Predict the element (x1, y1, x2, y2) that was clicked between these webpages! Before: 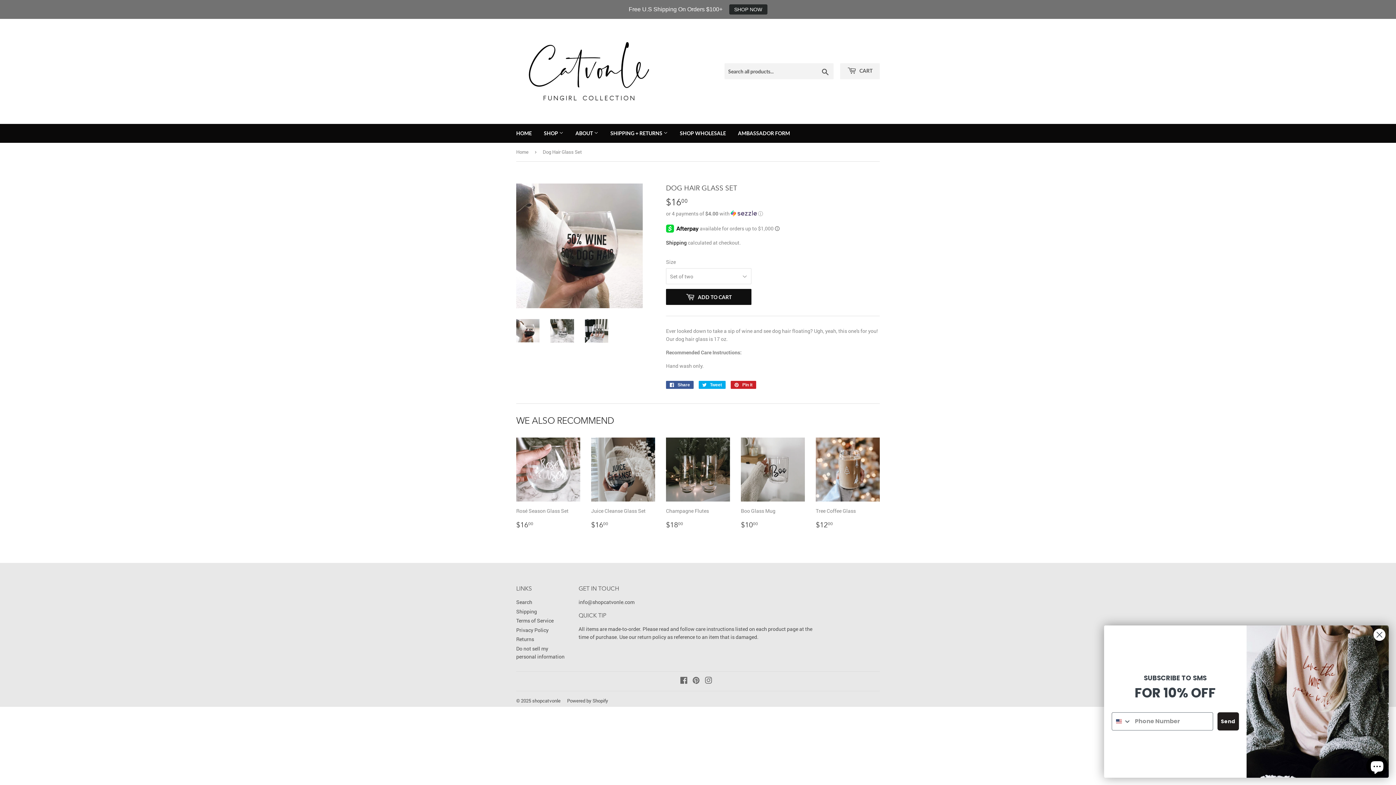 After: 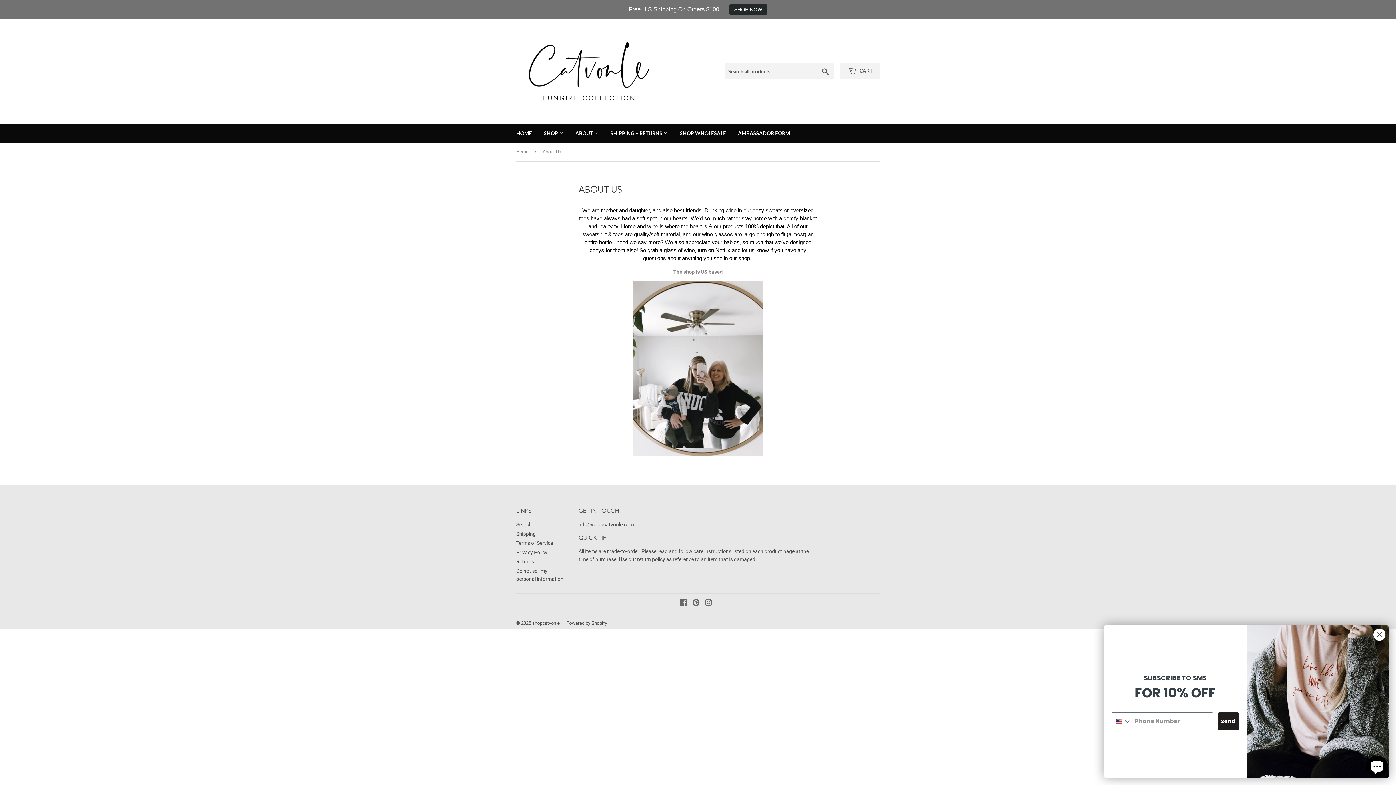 Action: bbox: (570, 124, 604, 142) label: ABOUT 